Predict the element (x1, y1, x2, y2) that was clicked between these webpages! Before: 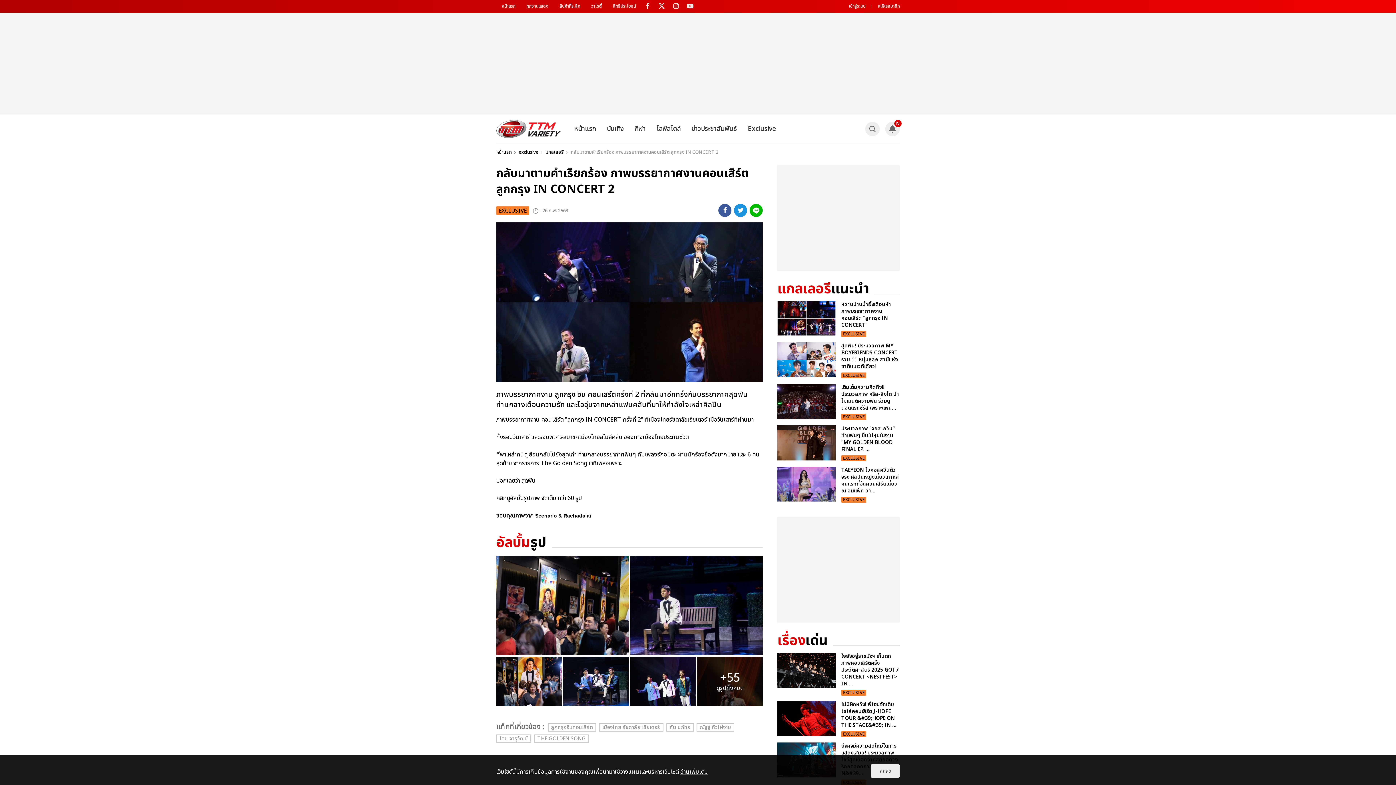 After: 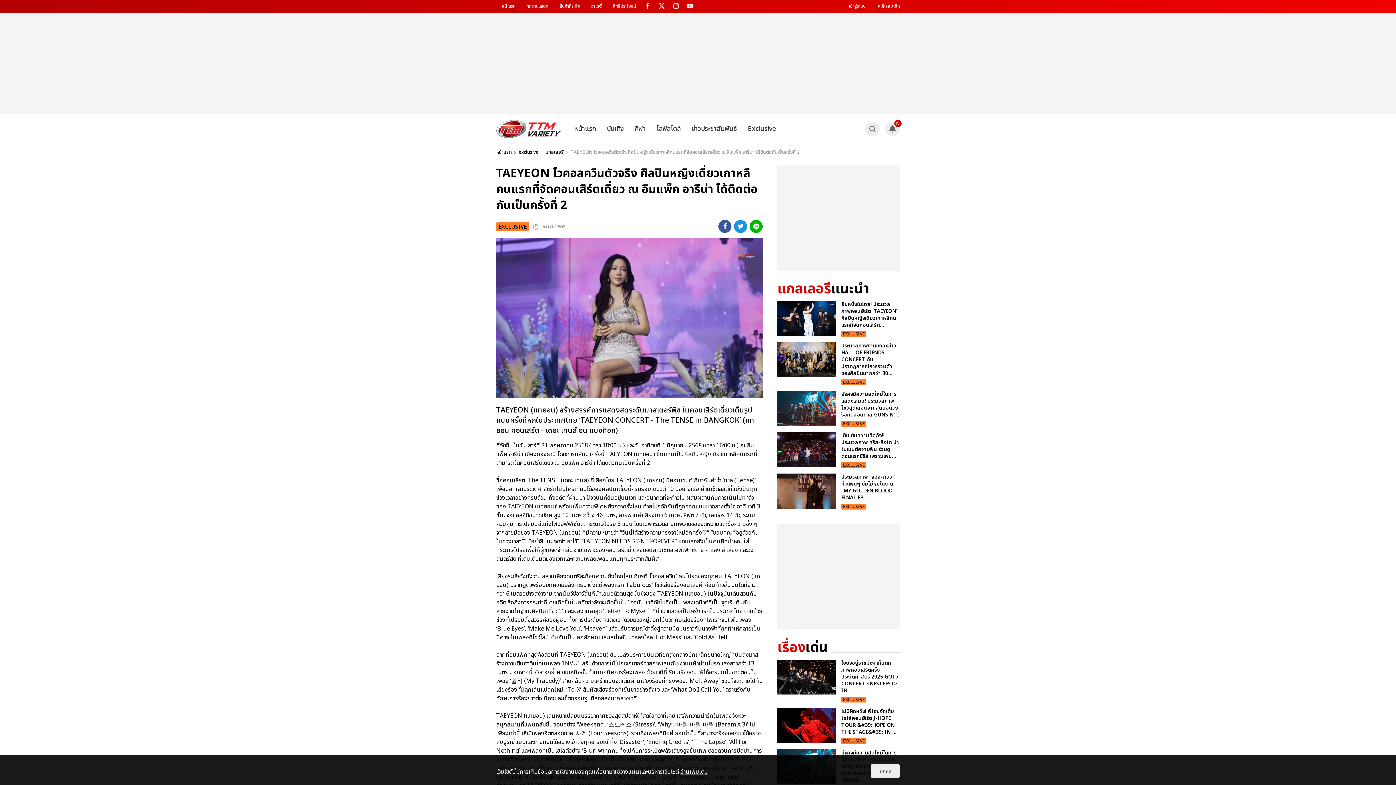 Action: label: TAEYEON โวคอลควีนตัวจริง ศิลปินหญิงเดี่ยวเกาหลีคนแรกที่จัดคอนเสิร์ตเดี่ยว ณ อิมแพ็ค อา...
EXCLUSIVE bbox: (773, 466, 903, 502)